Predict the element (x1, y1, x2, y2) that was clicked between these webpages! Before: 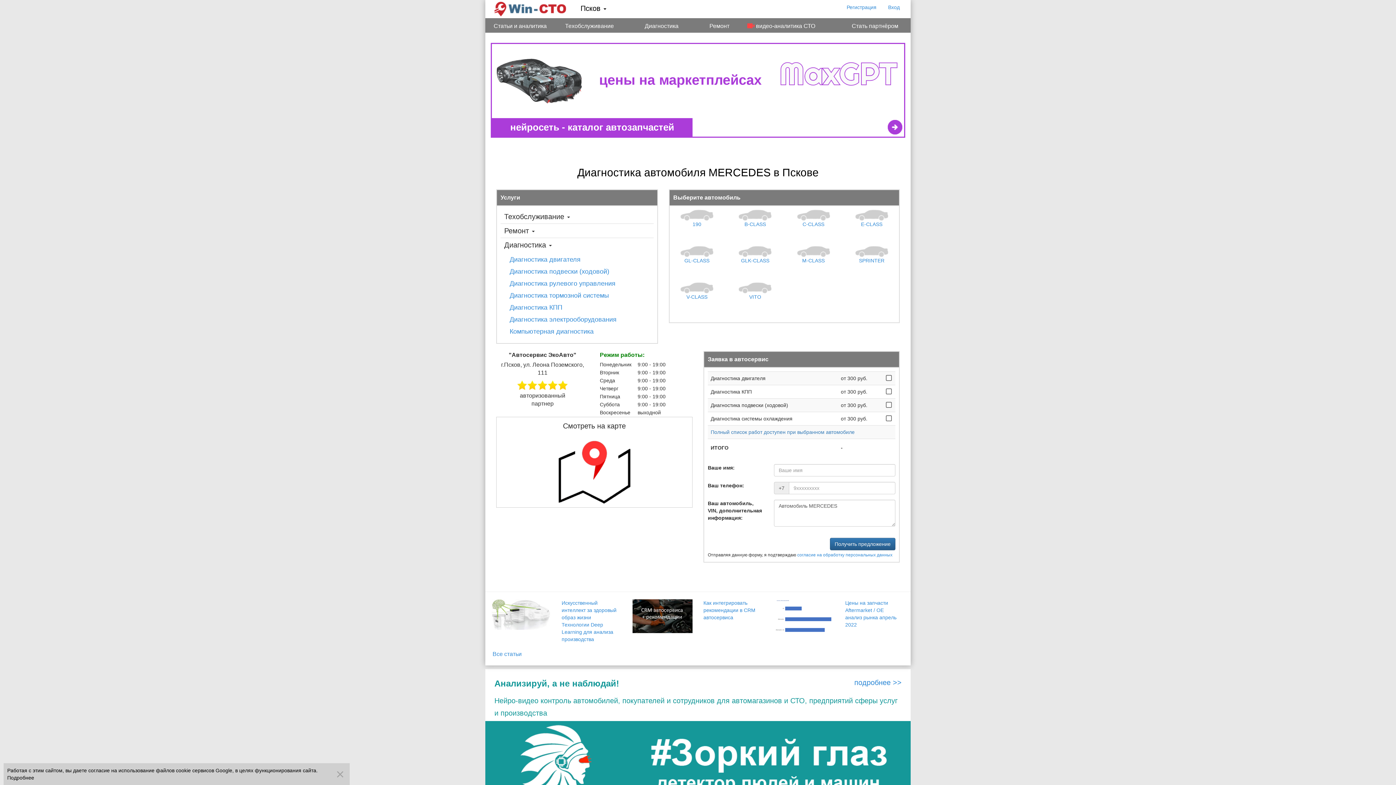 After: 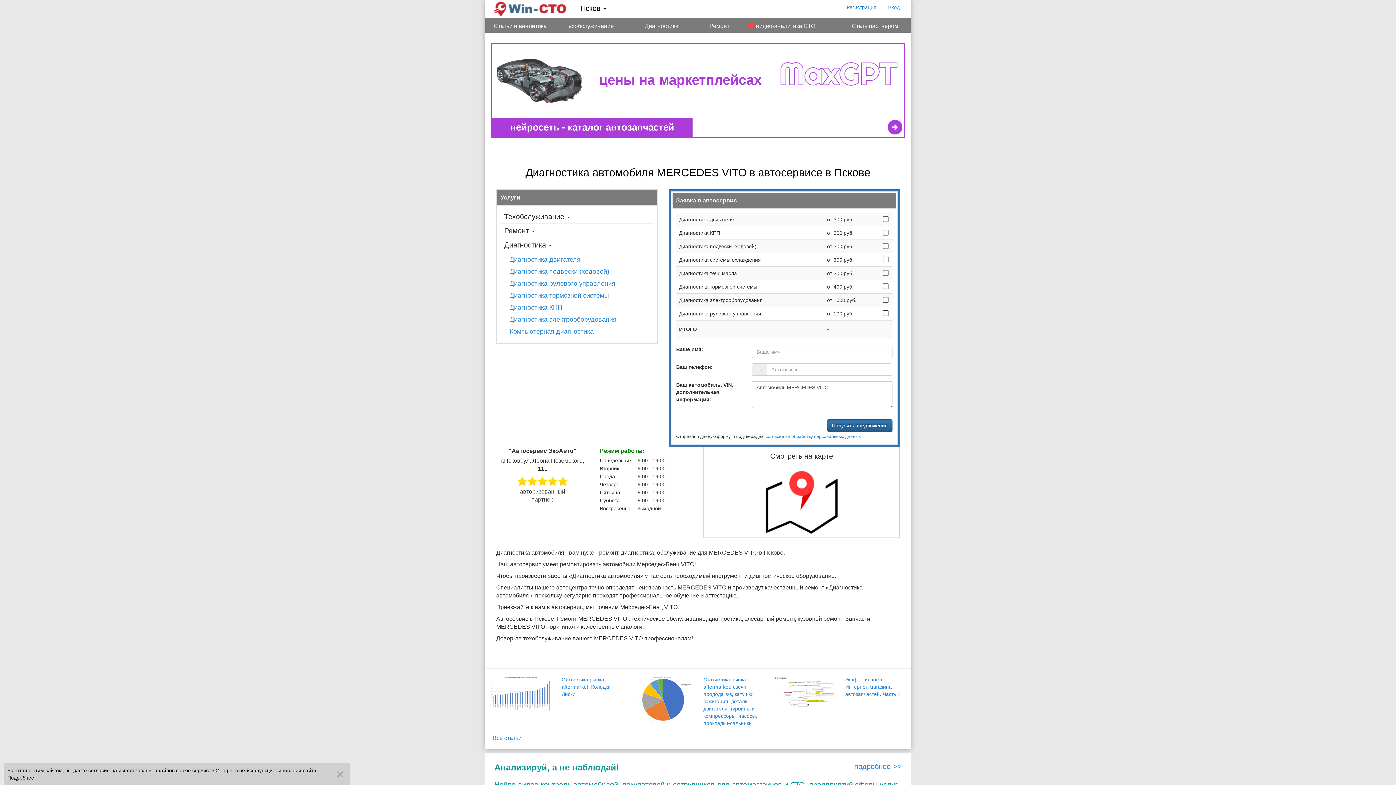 Action: bbox: (739, 284, 771, 299) label: 
VITO